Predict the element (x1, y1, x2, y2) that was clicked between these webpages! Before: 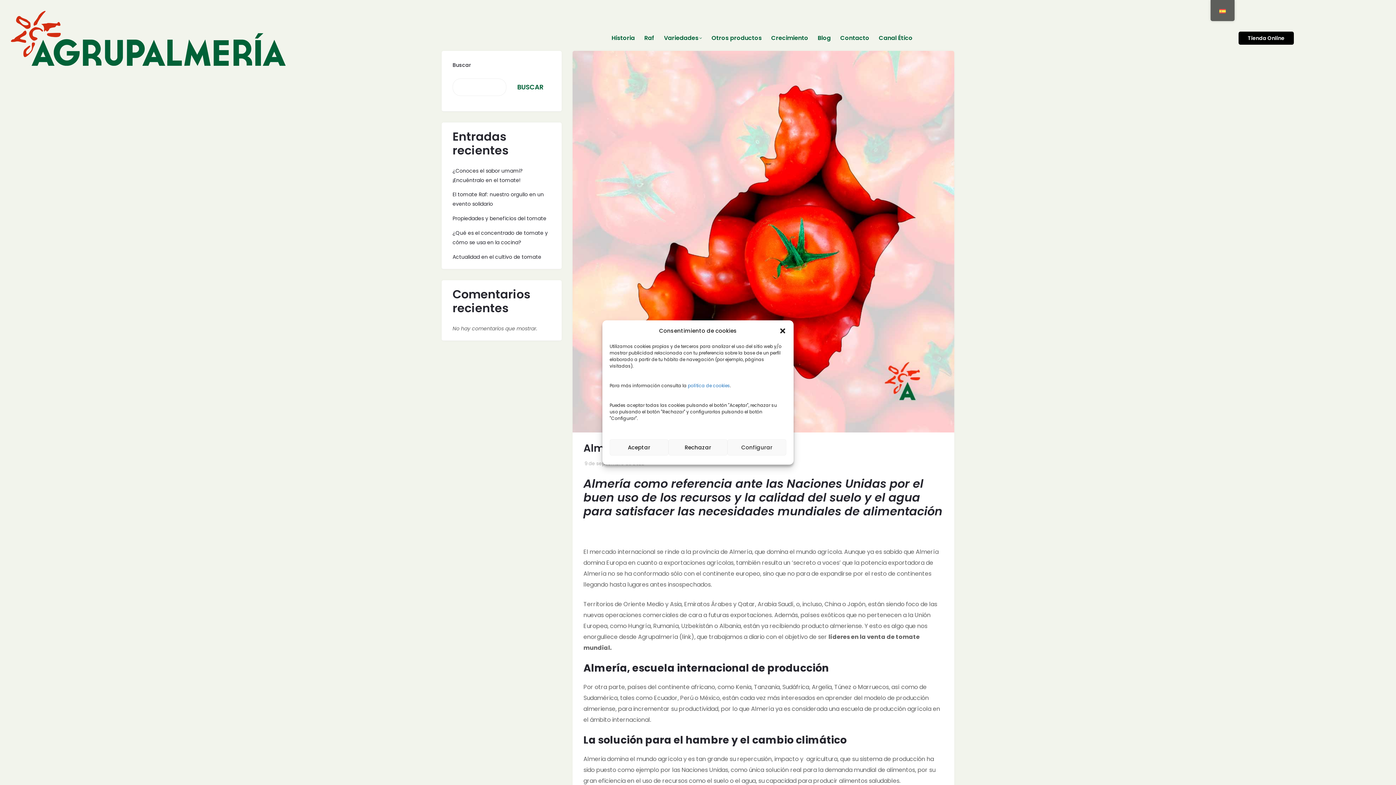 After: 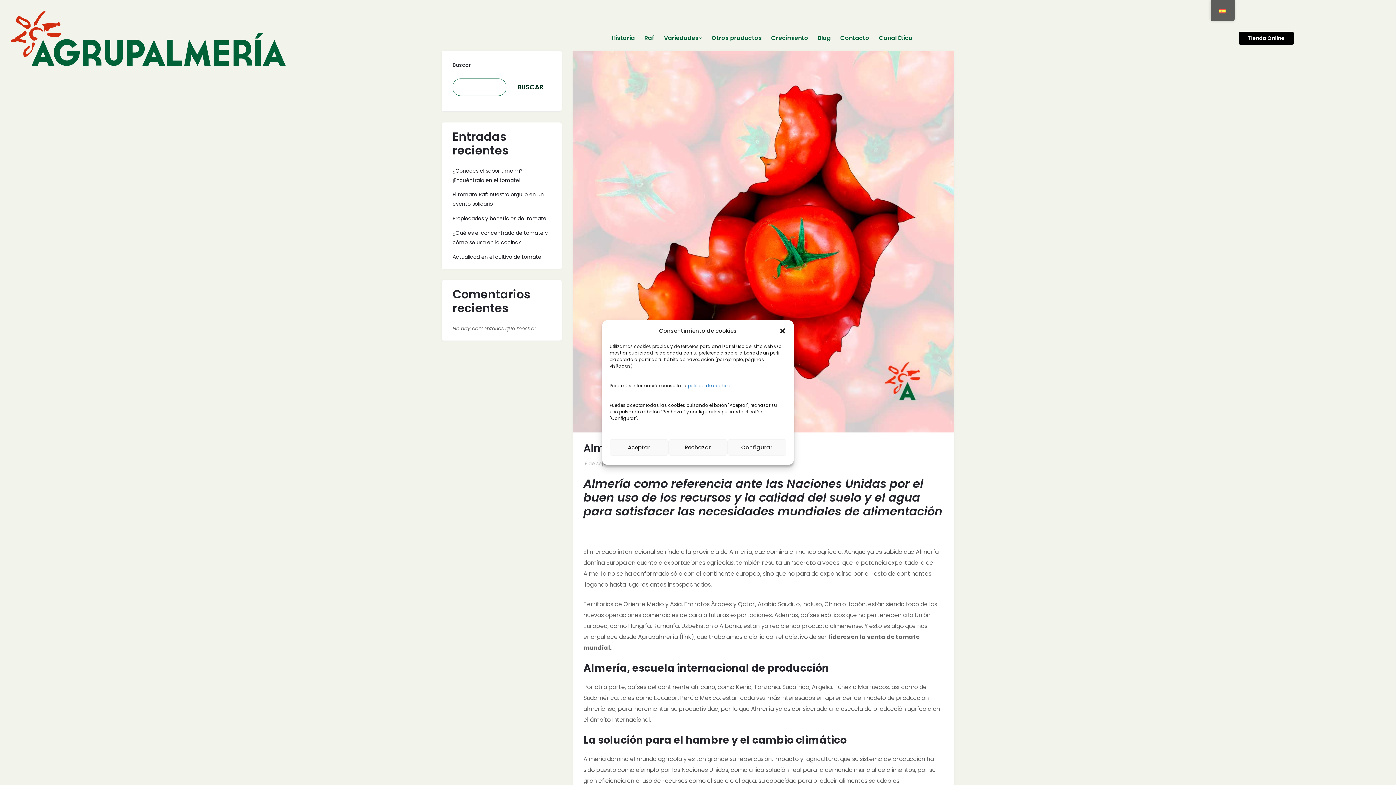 Action: label: Buscar bbox: (510, 78, 550, 95)